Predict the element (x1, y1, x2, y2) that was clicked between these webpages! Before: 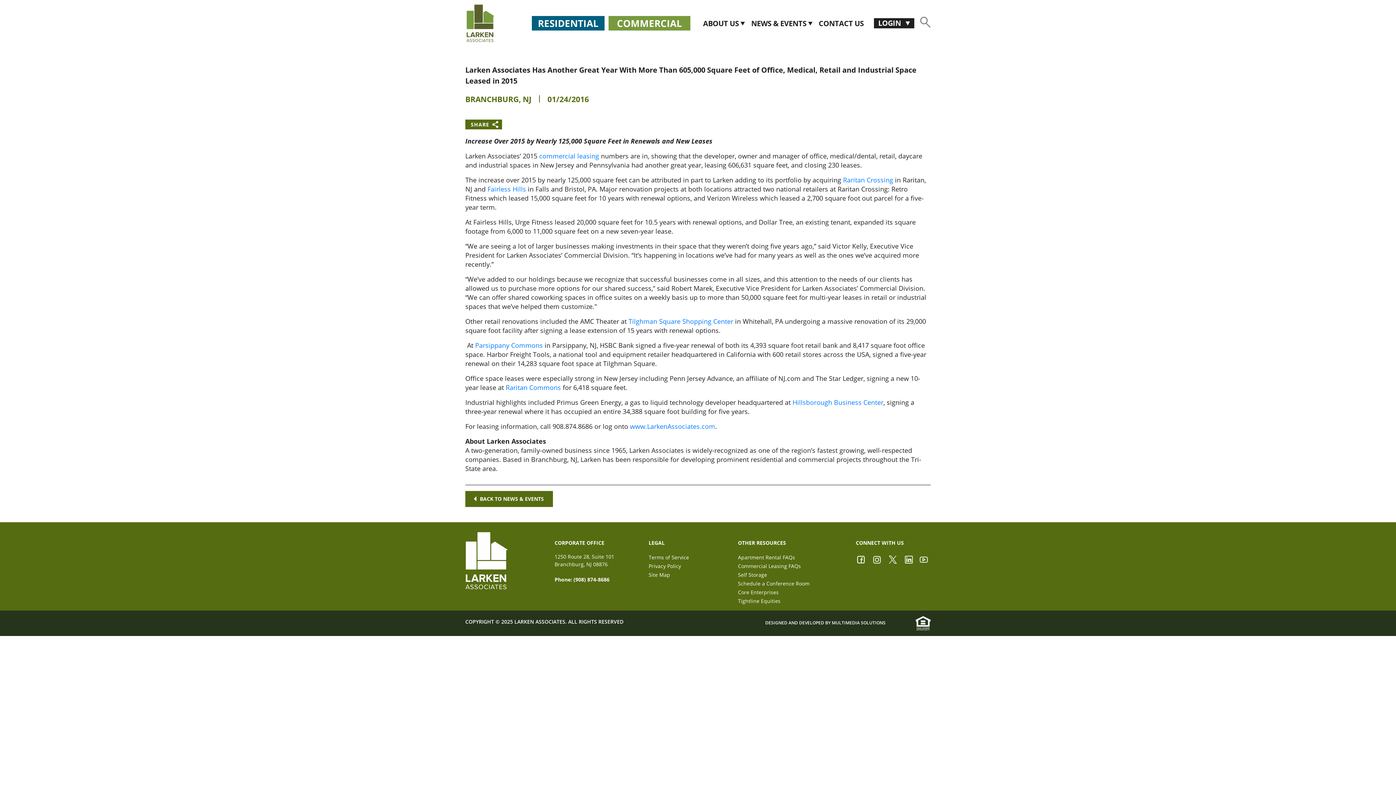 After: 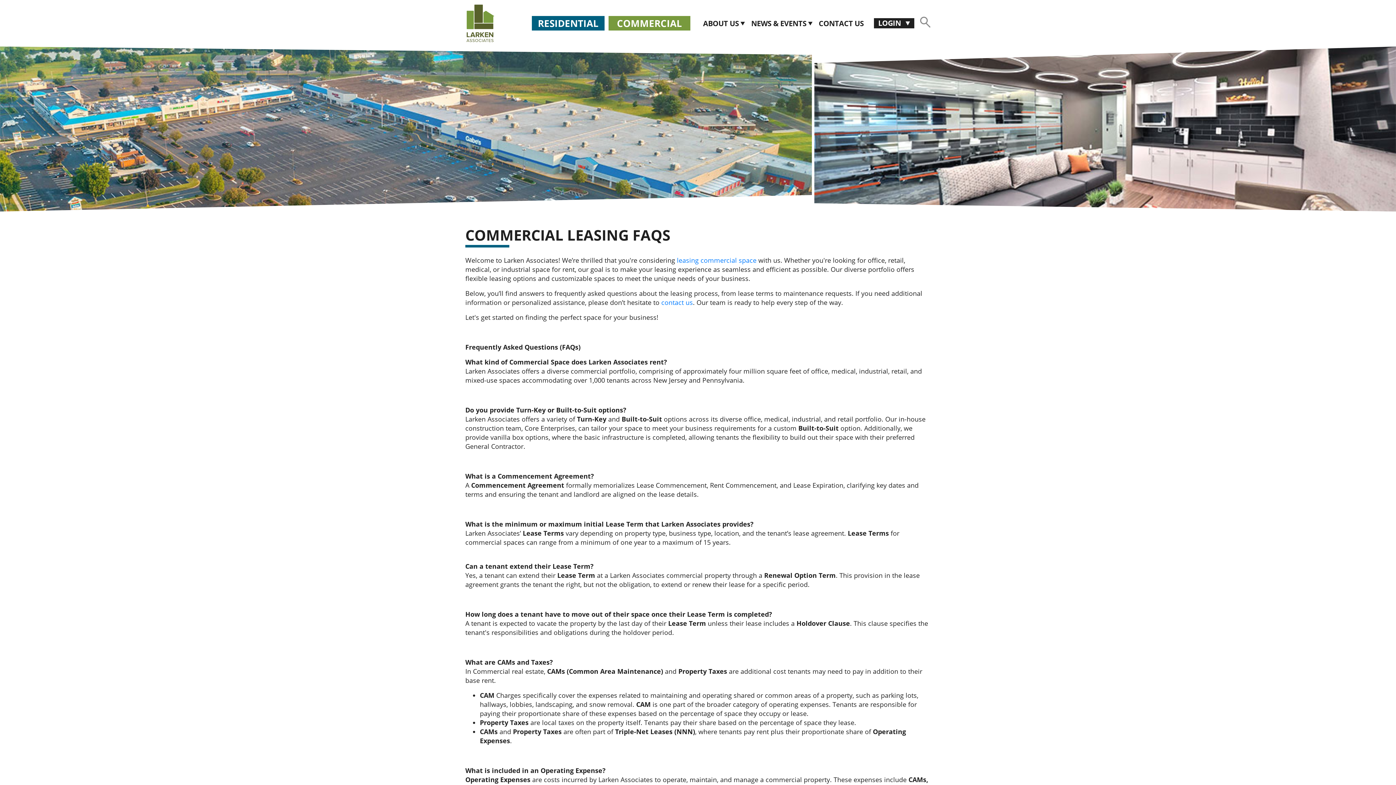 Action: bbox: (738, 562, 801, 569) label: Commercial Leasing FAQs